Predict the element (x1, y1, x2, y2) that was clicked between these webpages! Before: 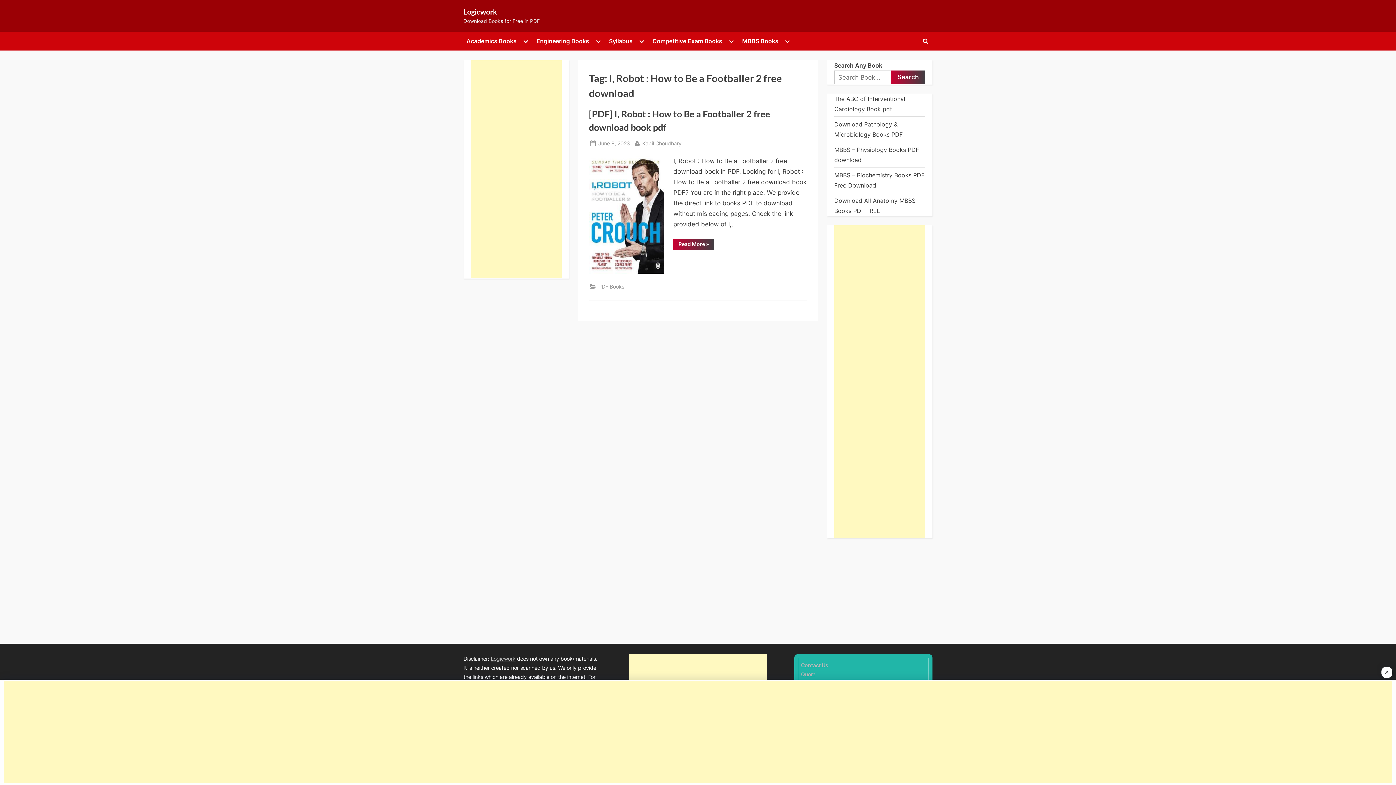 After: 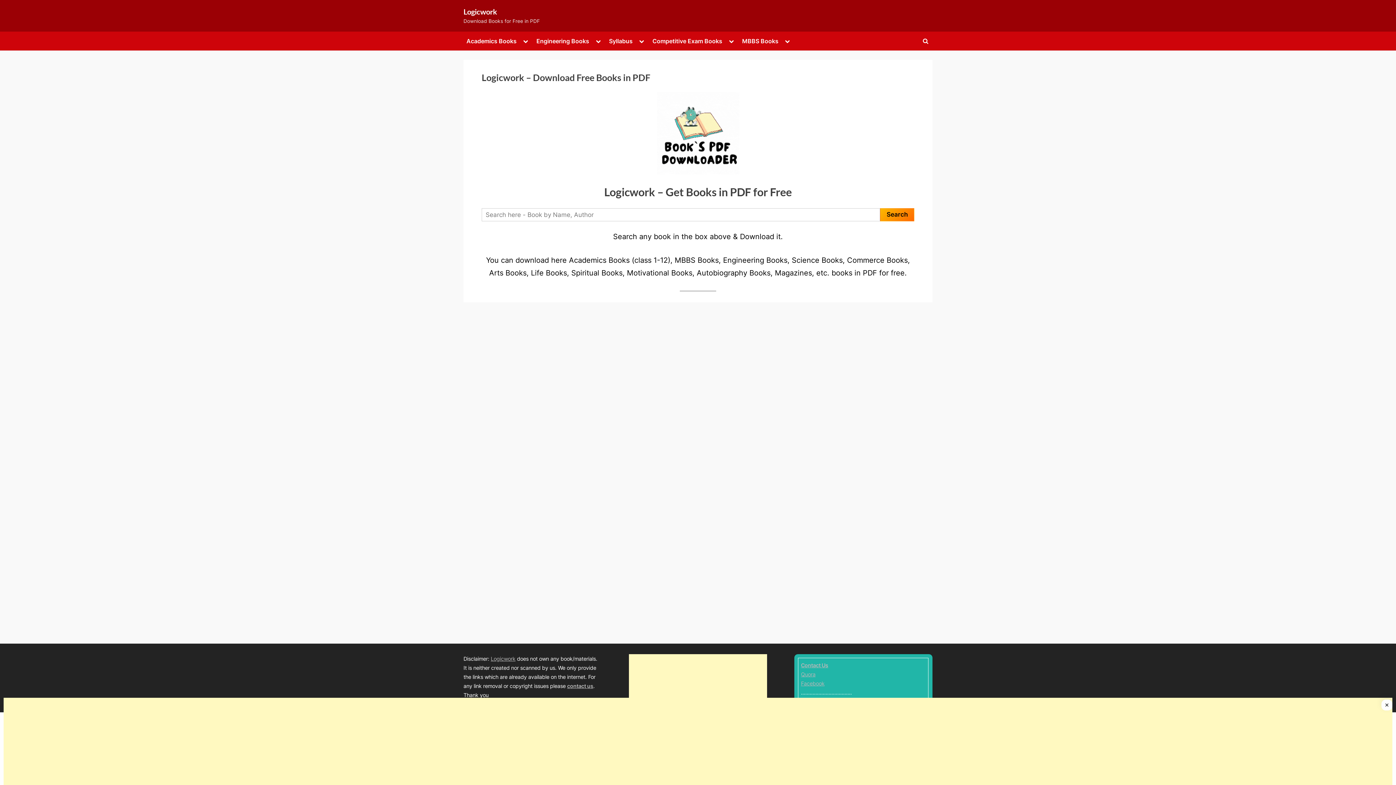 Action: bbox: (642, 138, 681, 147) label: By
Kapil Choudhary